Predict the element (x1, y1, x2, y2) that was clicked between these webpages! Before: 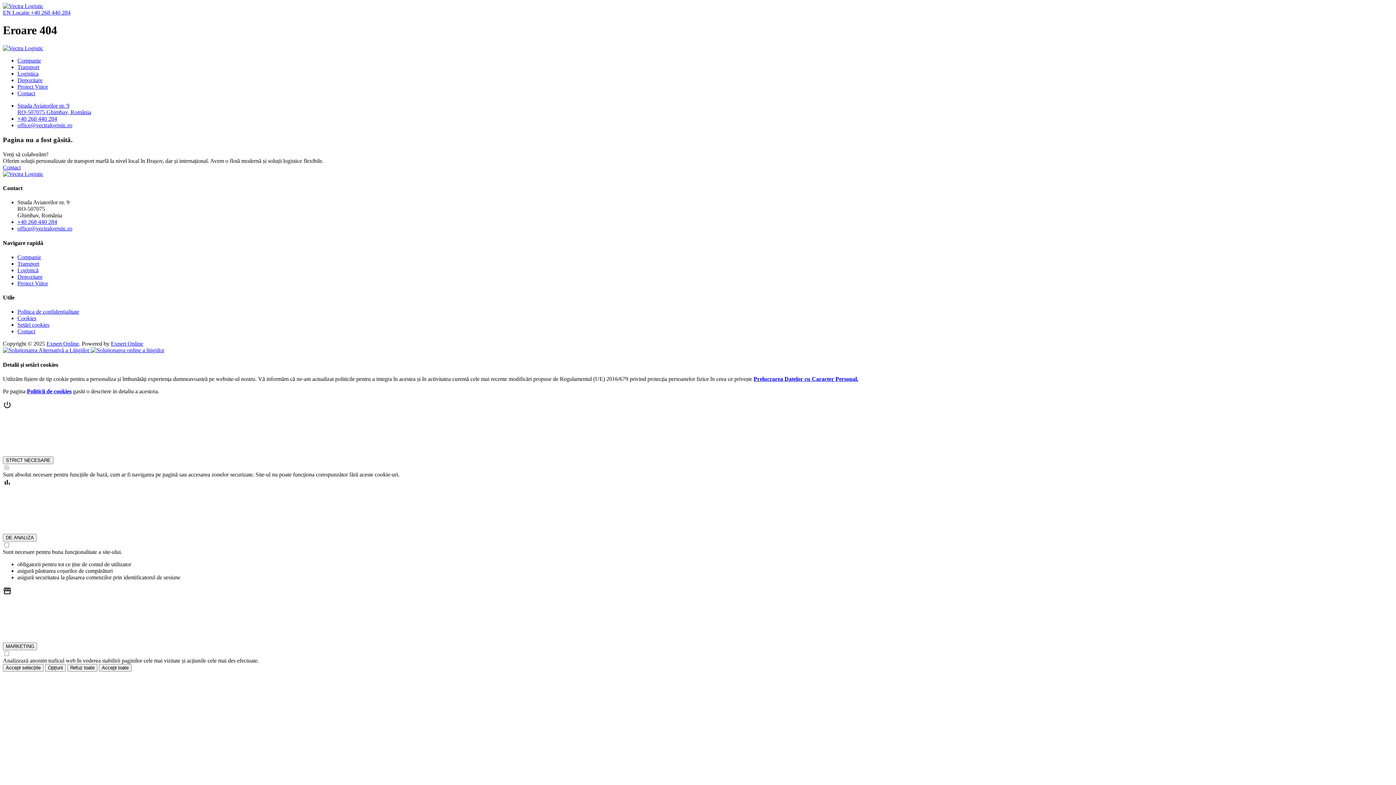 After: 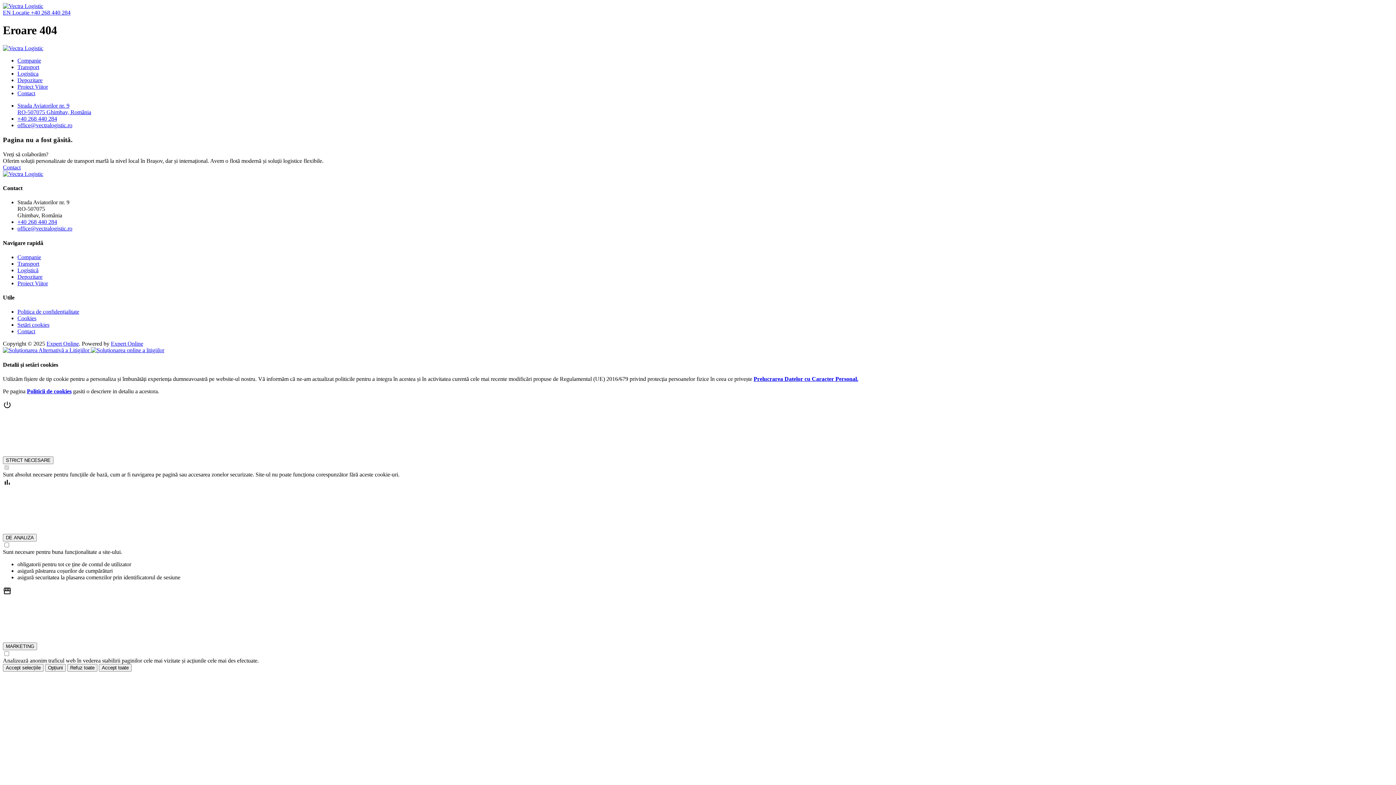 Action: bbox: (17, 225, 72, 231) label: office@vectralogistic.ro